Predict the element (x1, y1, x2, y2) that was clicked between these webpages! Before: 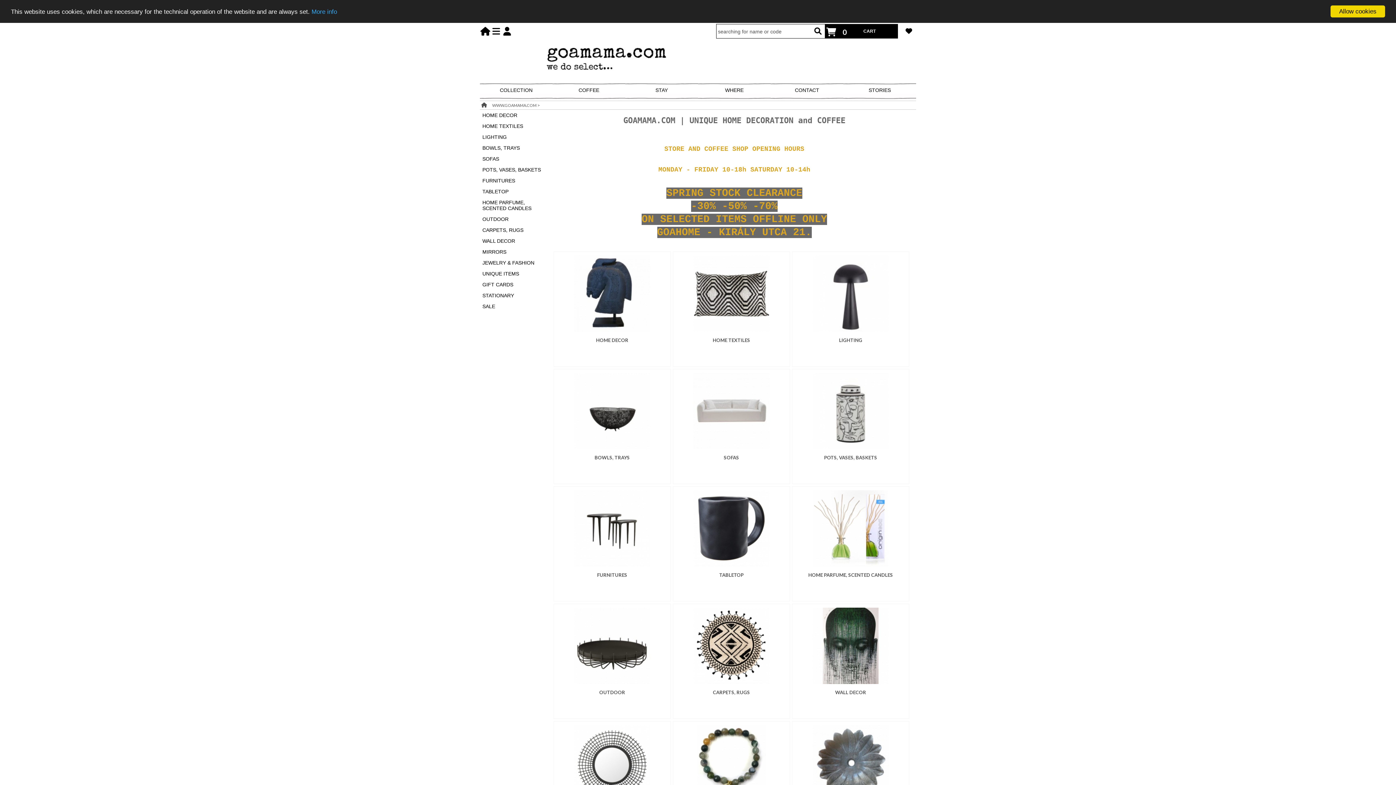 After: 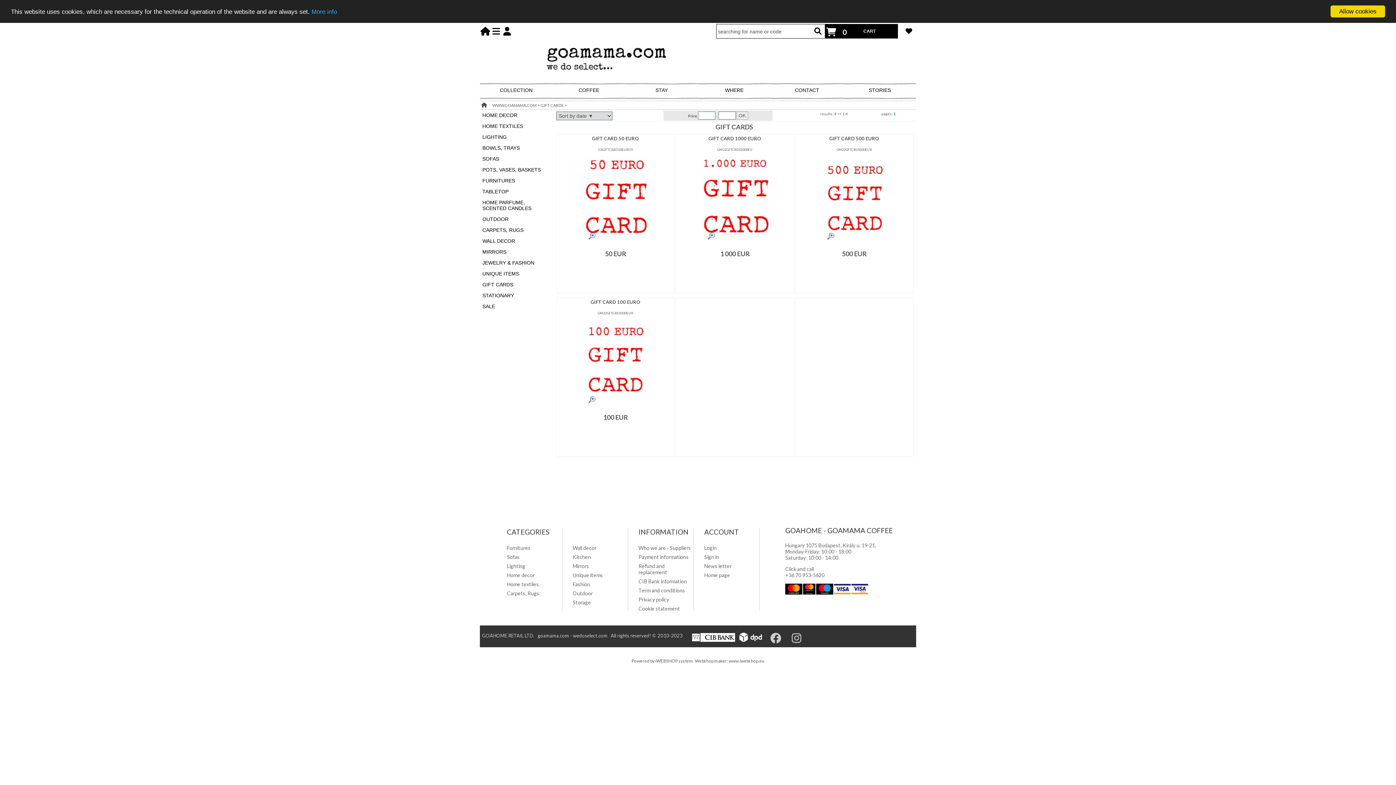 Action: bbox: (480, 279, 552, 290) label: GIFT CARDS